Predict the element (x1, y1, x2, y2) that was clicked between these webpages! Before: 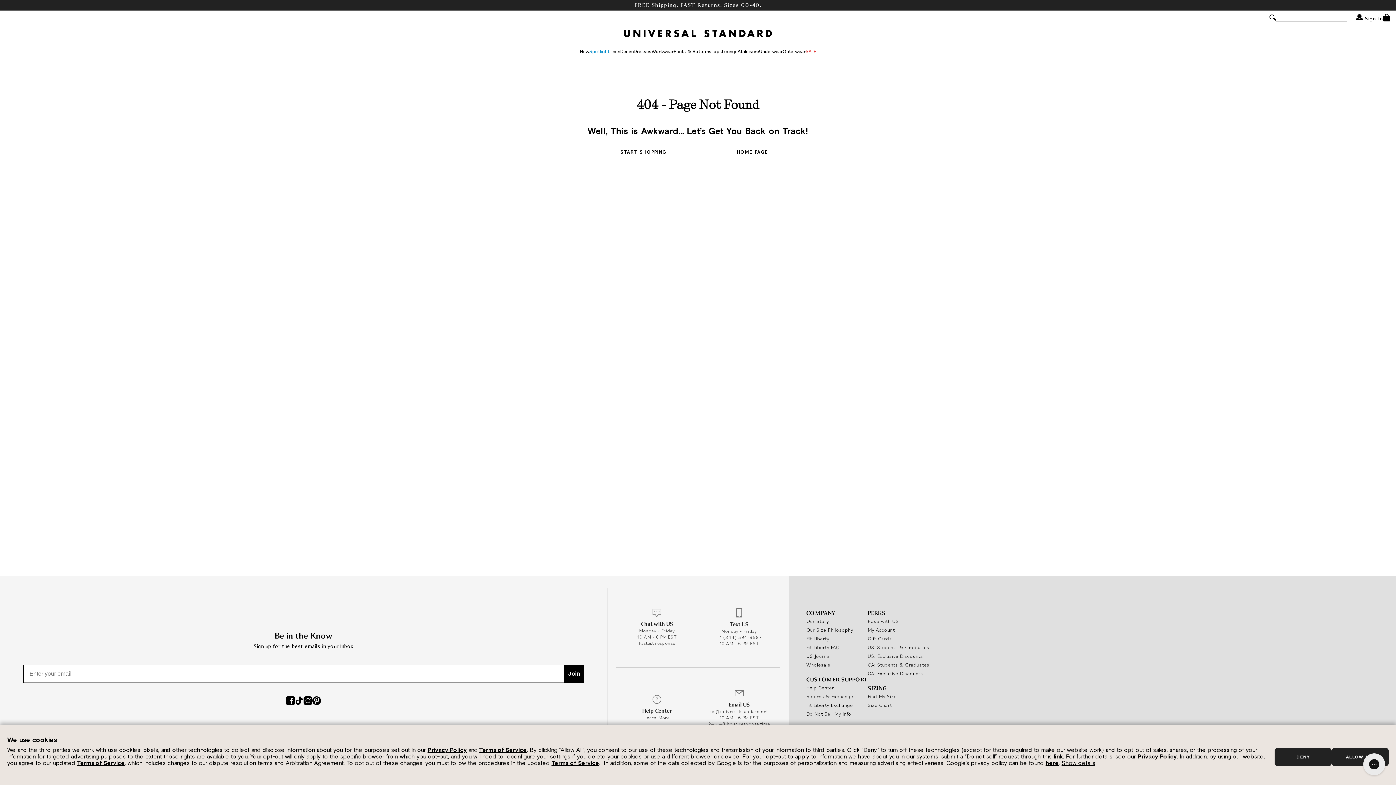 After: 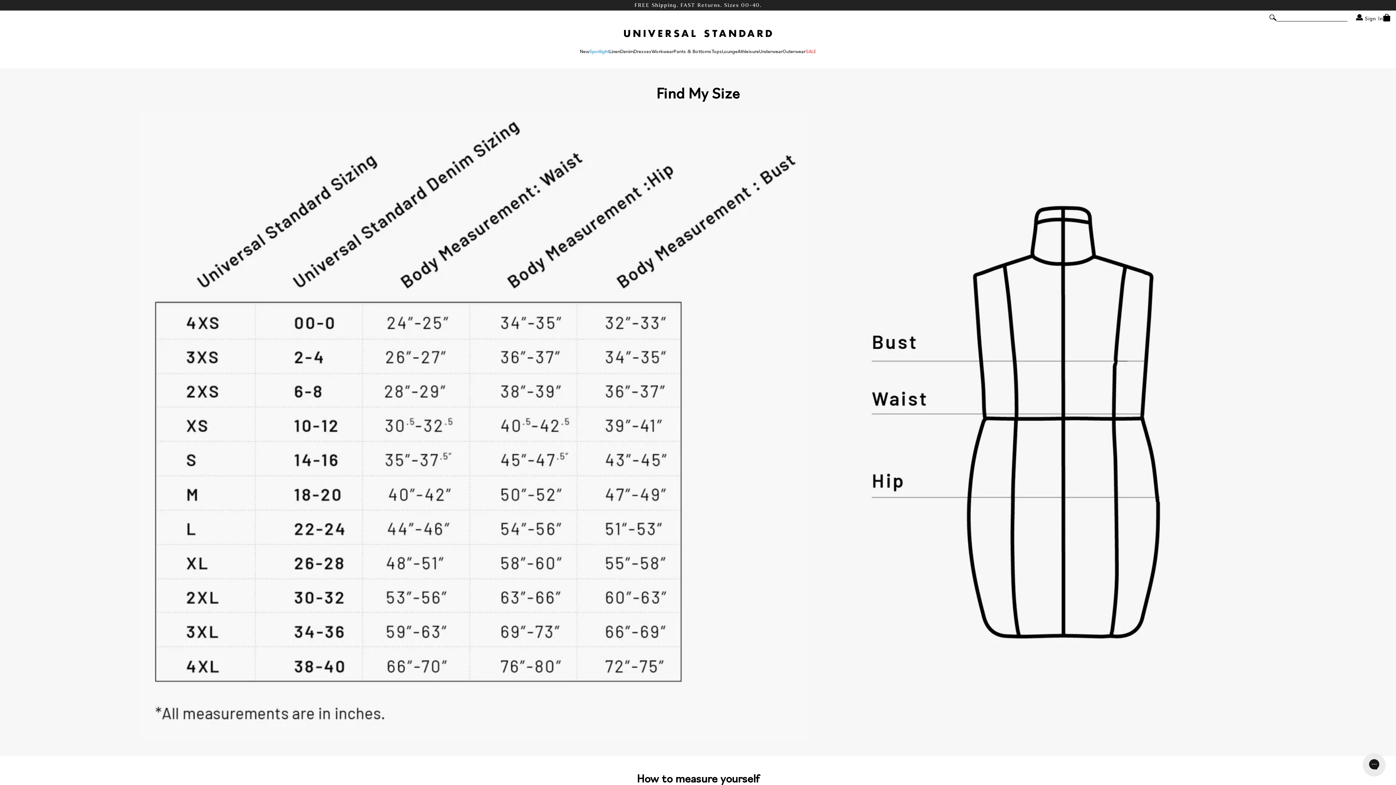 Action: bbox: (867, 693, 896, 700) label: Find My Size